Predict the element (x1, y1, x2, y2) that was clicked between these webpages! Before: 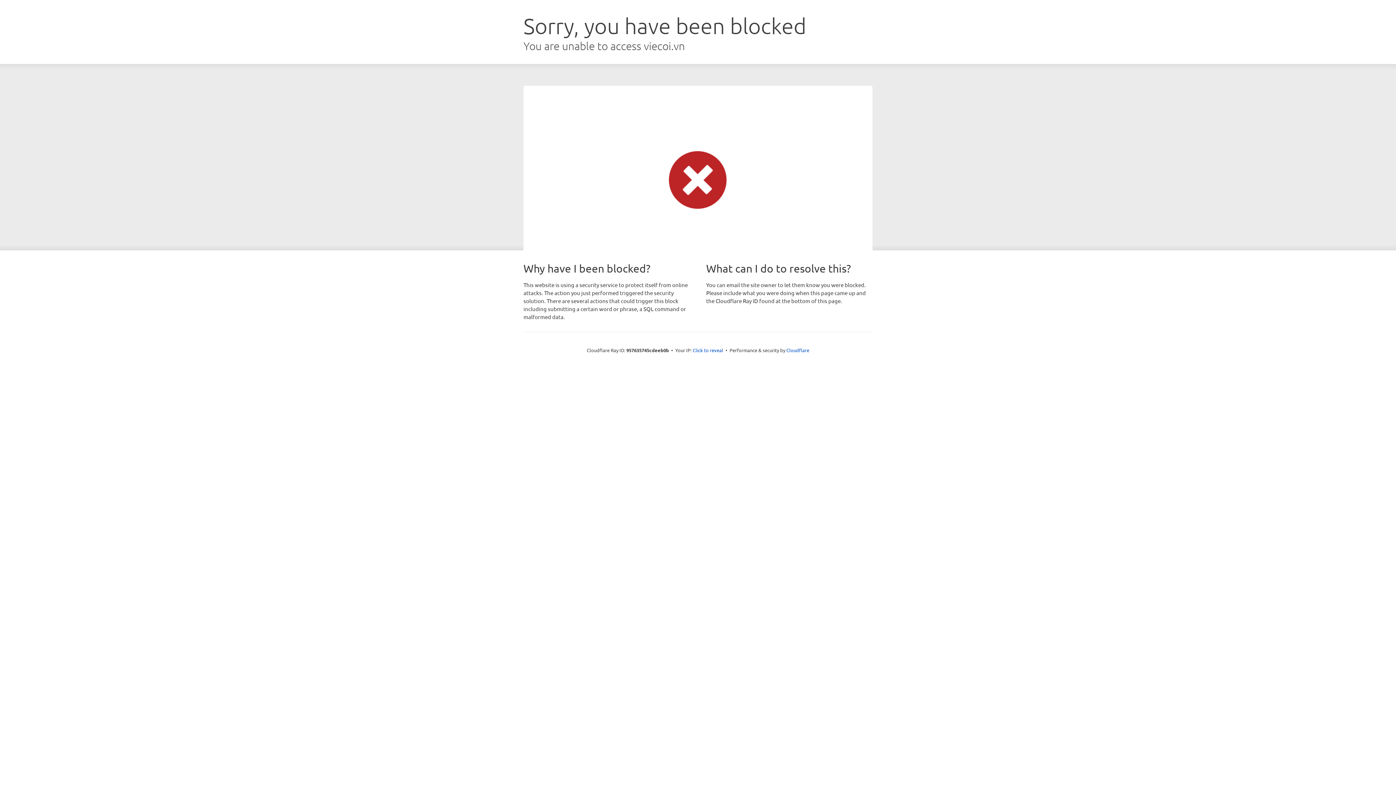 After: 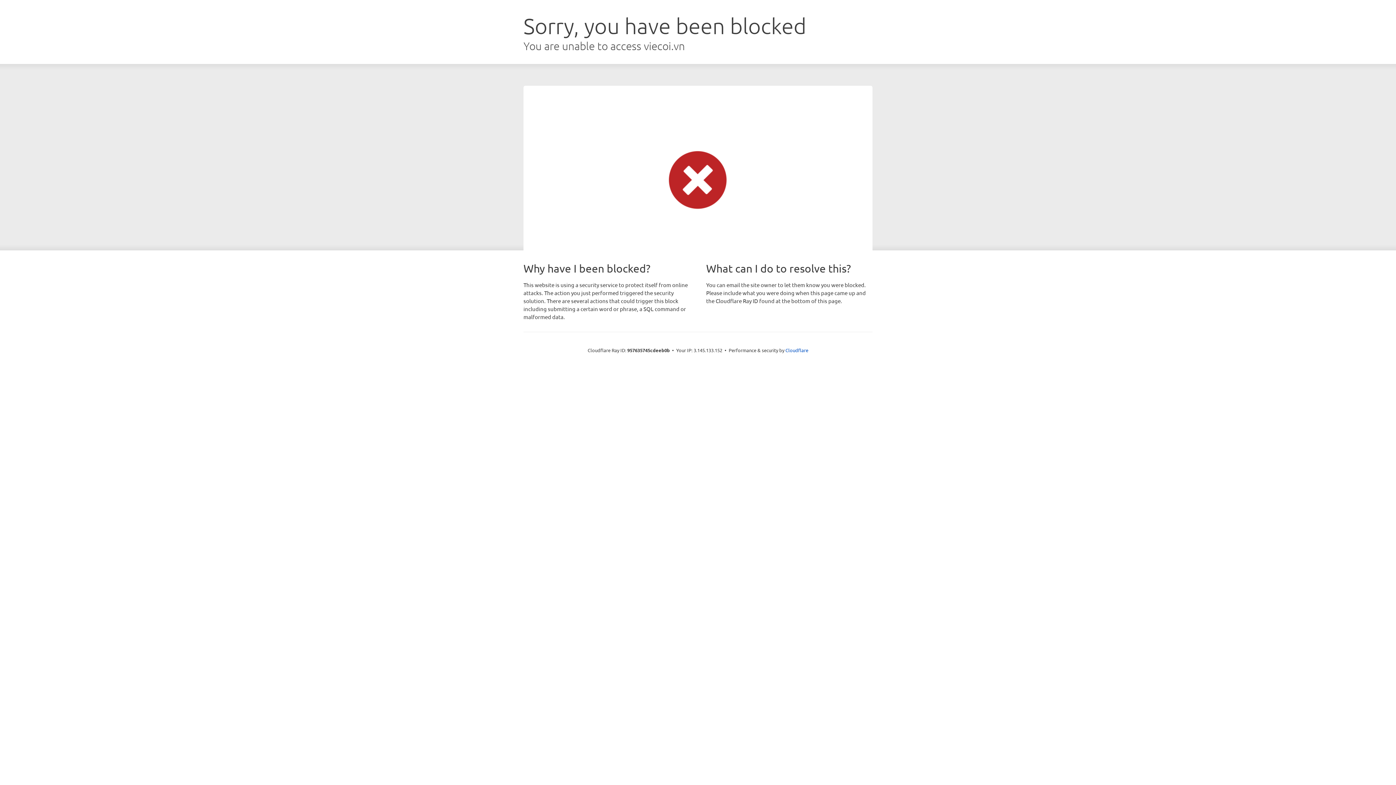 Action: label: Click to reveal bbox: (692, 346, 723, 353)